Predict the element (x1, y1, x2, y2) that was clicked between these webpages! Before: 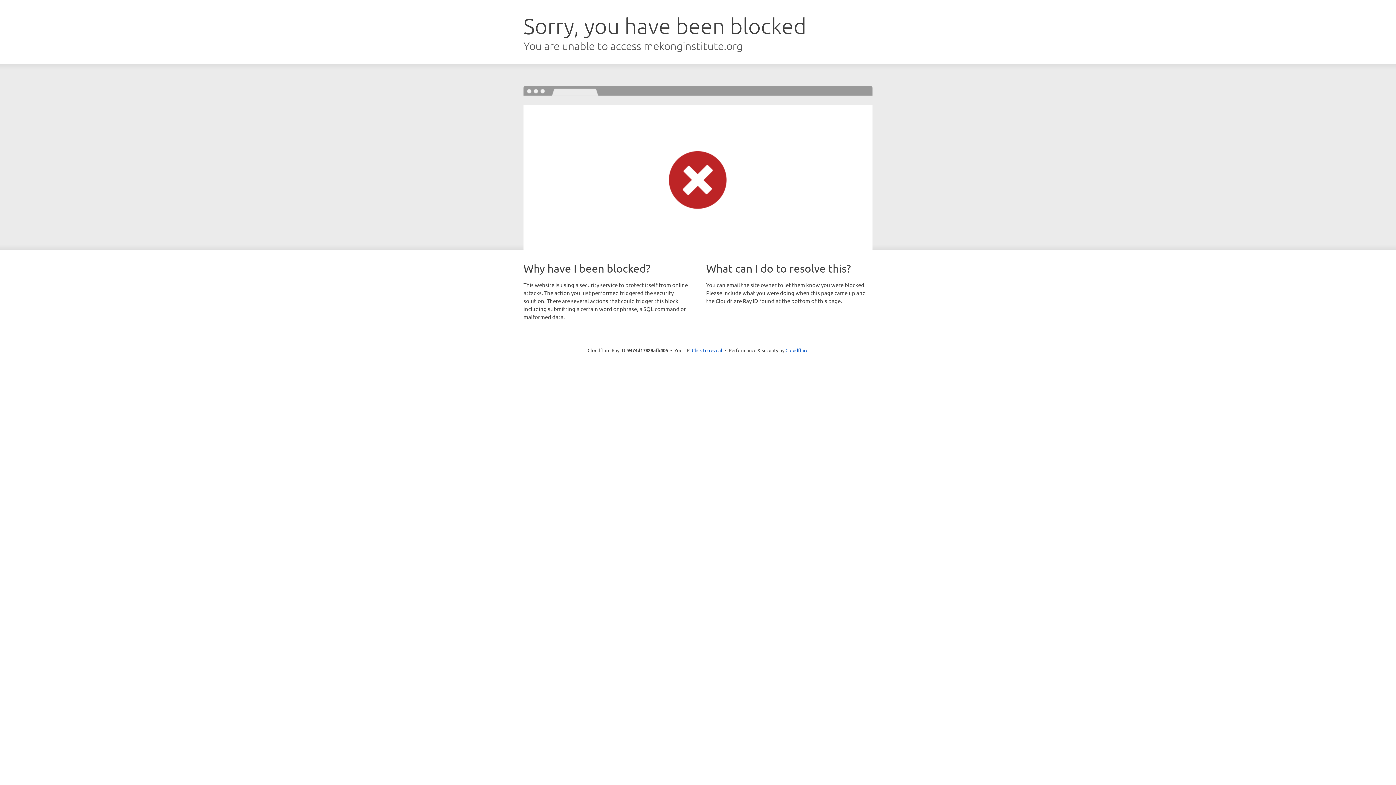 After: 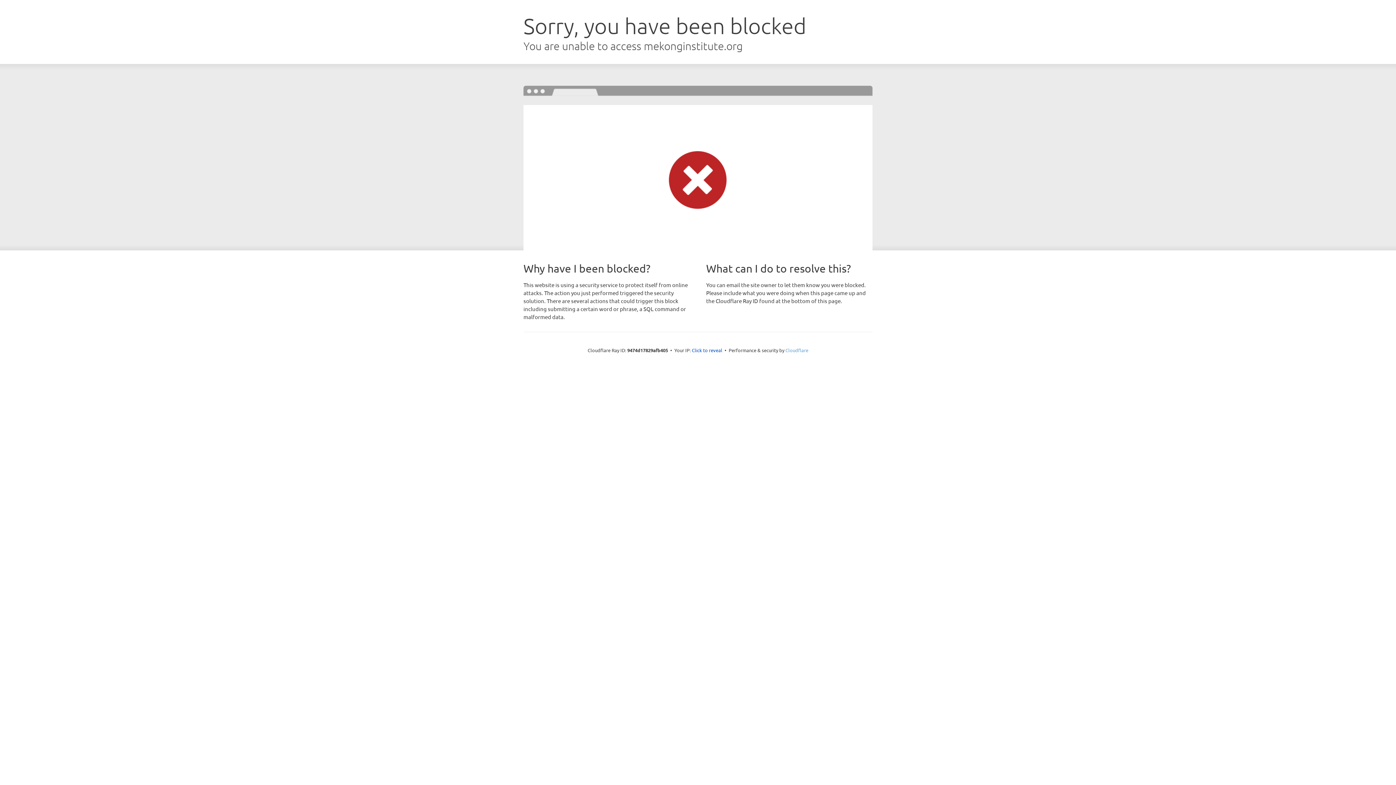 Action: bbox: (785, 347, 808, 353) label: Cloudflare